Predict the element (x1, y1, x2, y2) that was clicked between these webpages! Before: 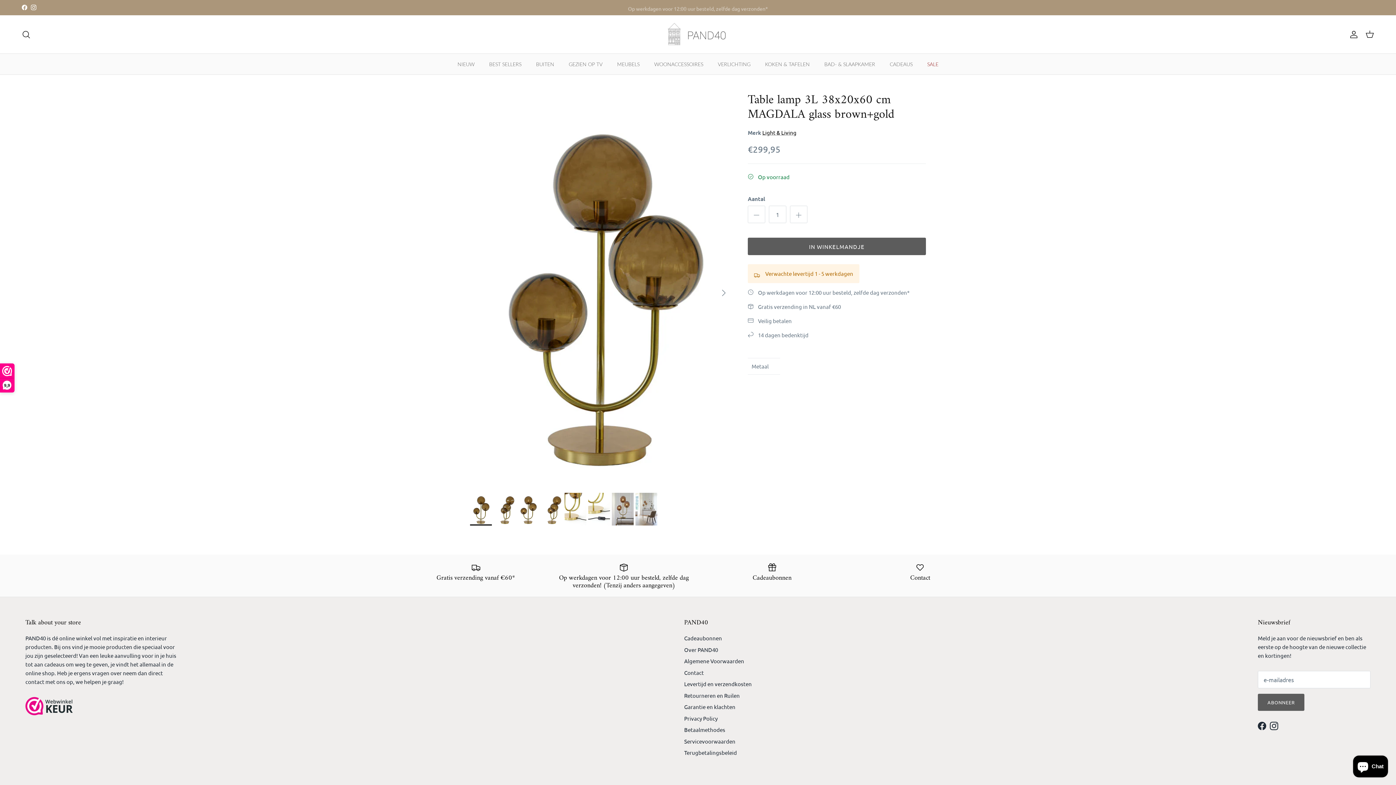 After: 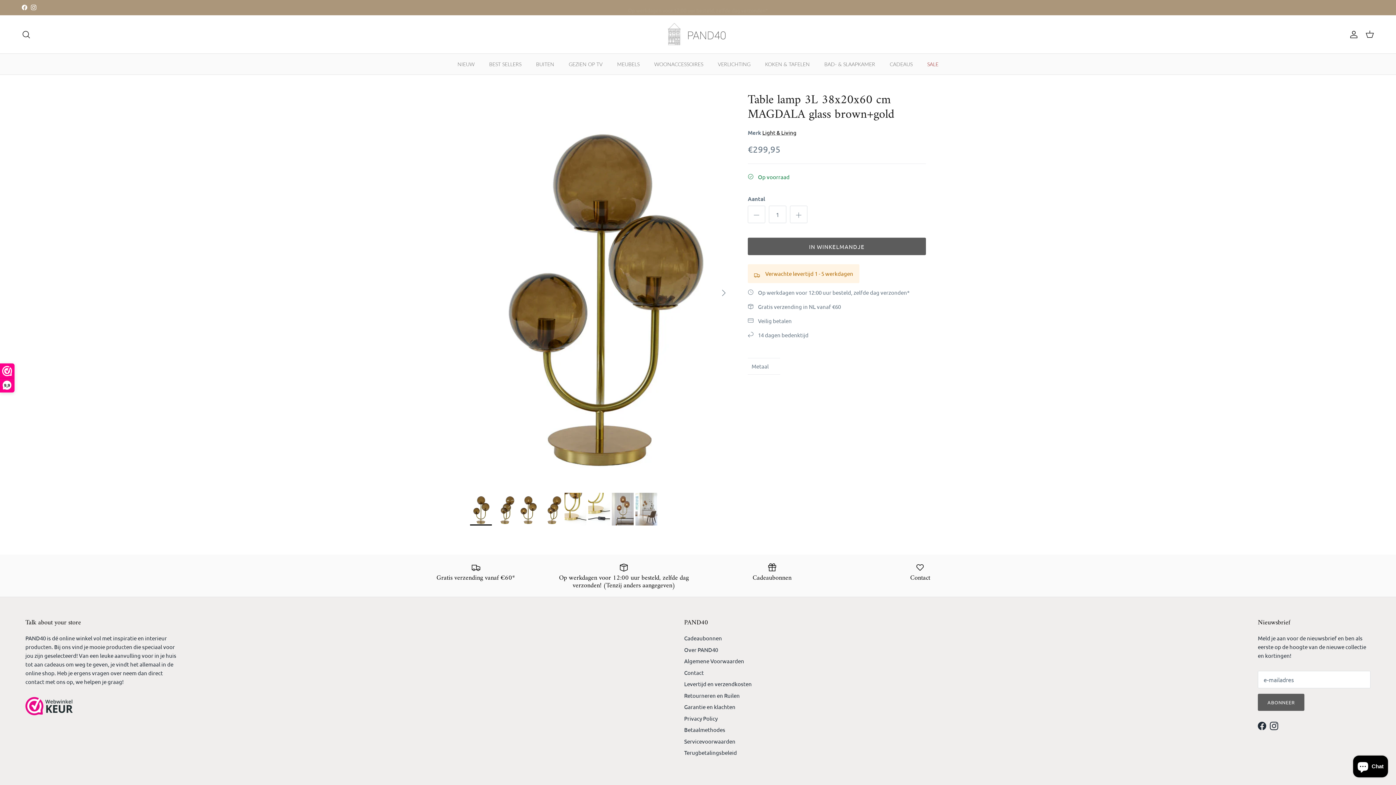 Action: bbox: (30, 4, 36, 10) label: Instagram